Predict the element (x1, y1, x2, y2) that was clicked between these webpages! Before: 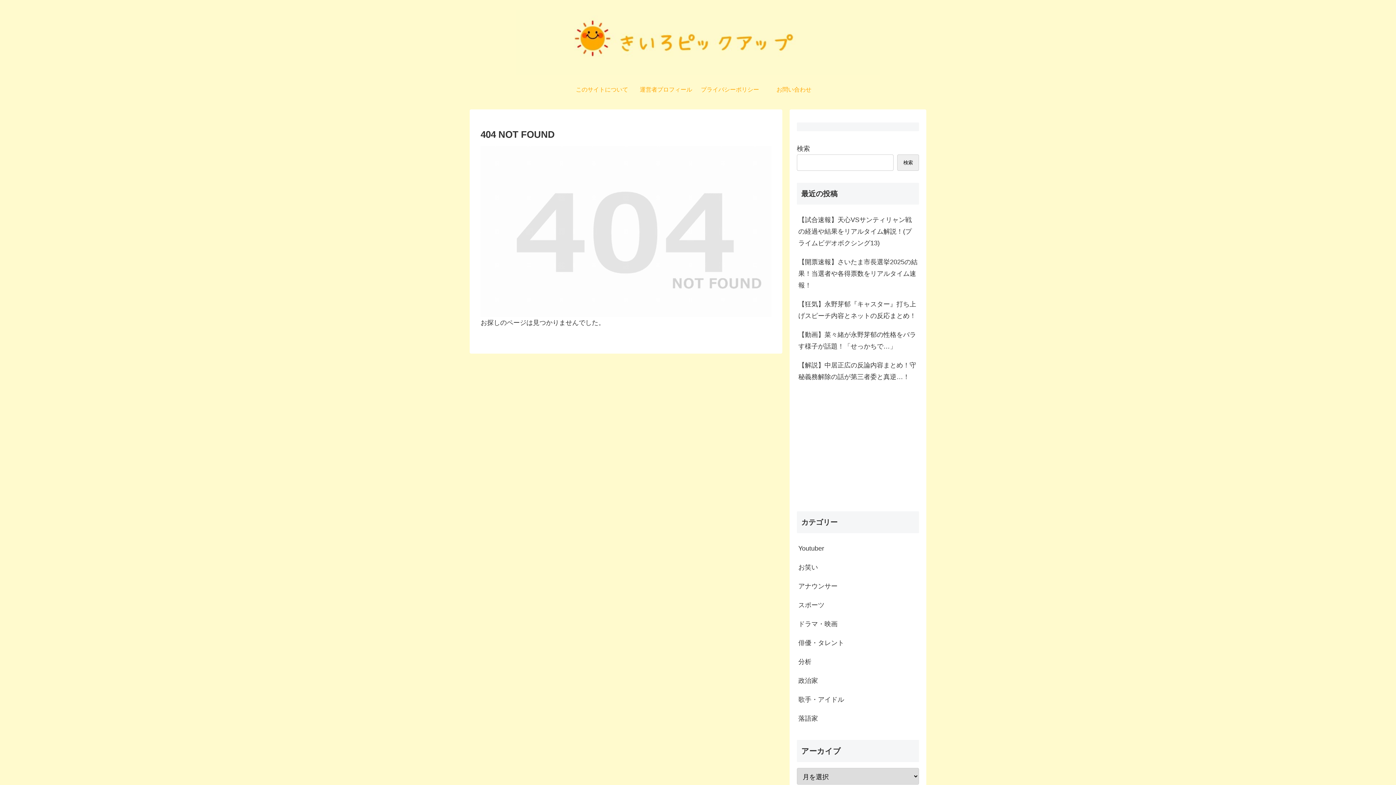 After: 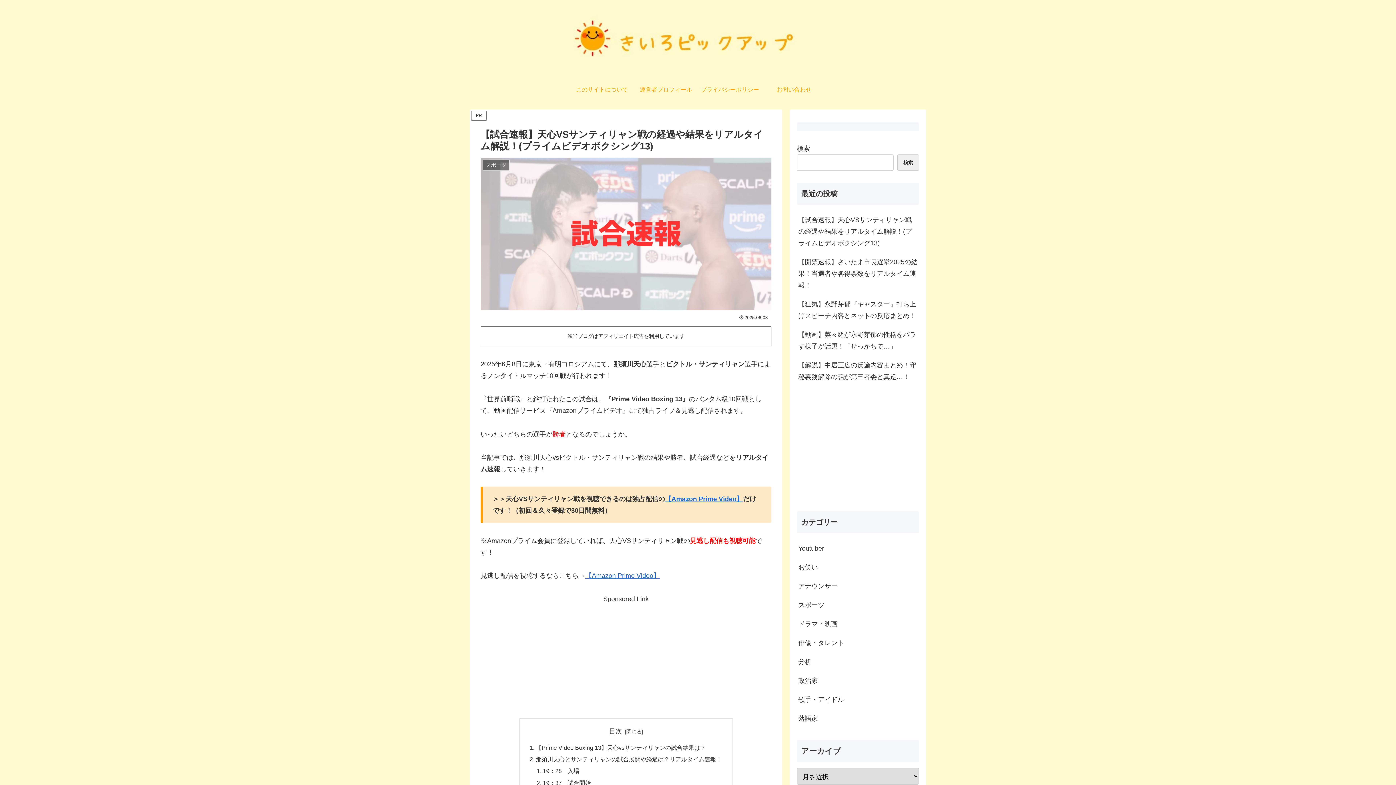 Action: bbox: (797, 210, 919, 252) label: 【試合速報】天心VSサンティリャン戦の経過や結果をリアルタイム解説！(プライムビデオボクシング13)